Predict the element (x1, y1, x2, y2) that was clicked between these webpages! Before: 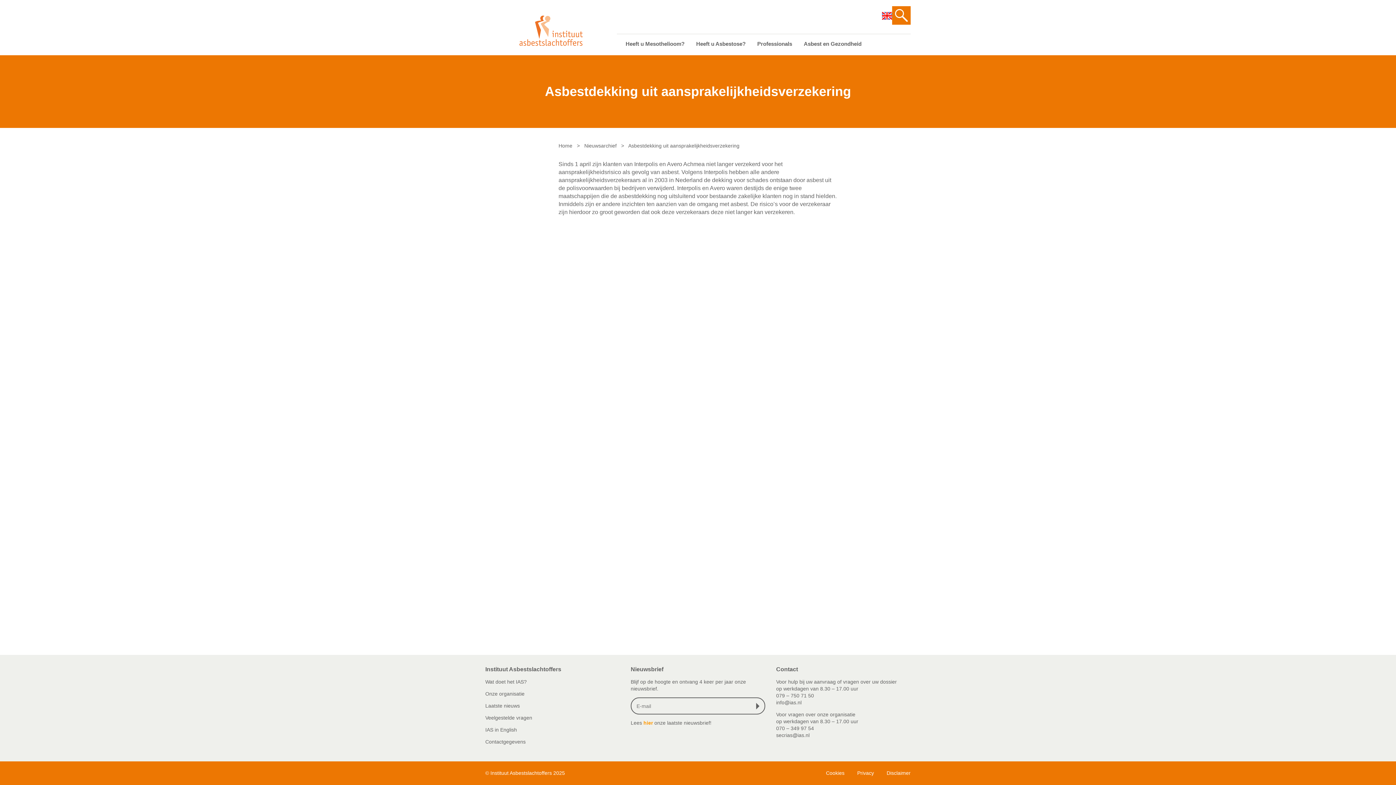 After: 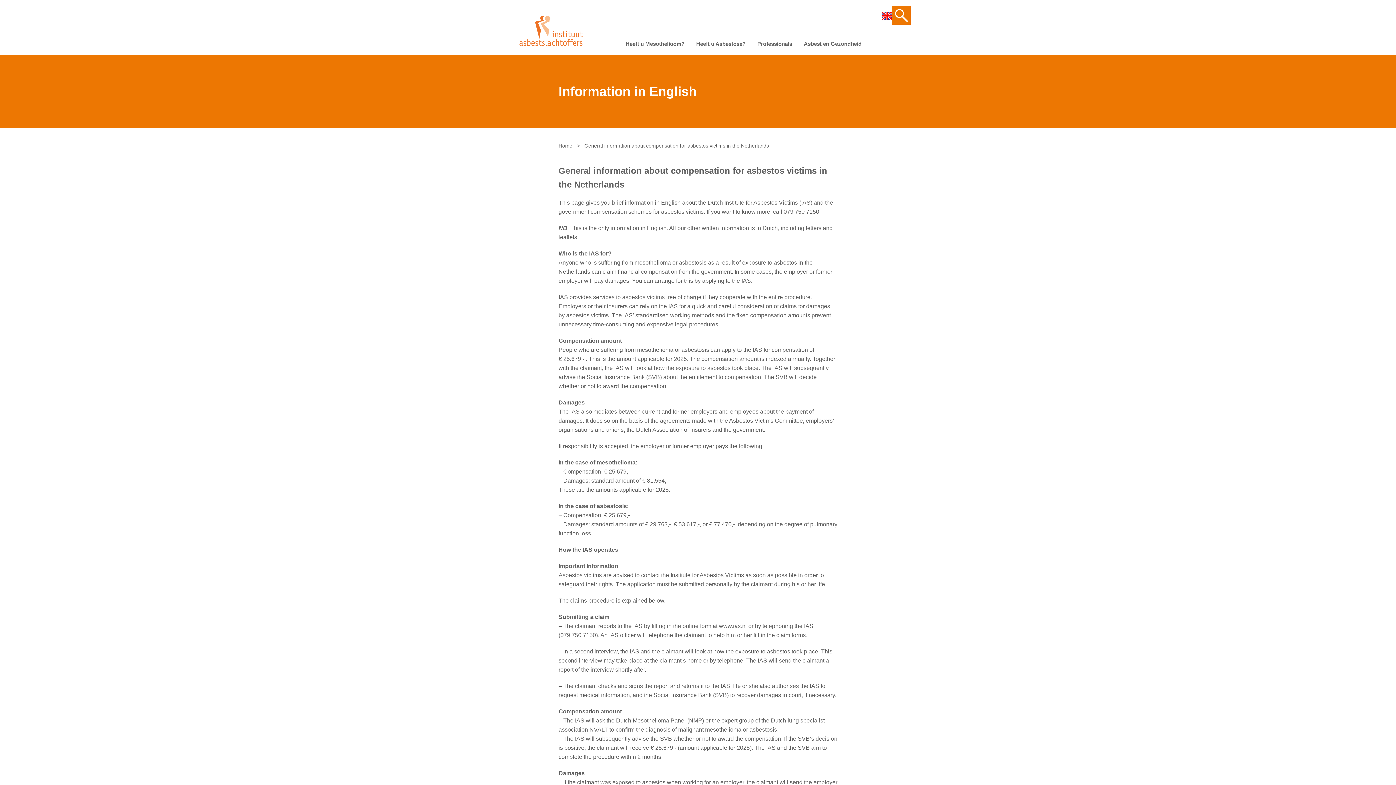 Action: bbox: (882, 12, 892, 18)